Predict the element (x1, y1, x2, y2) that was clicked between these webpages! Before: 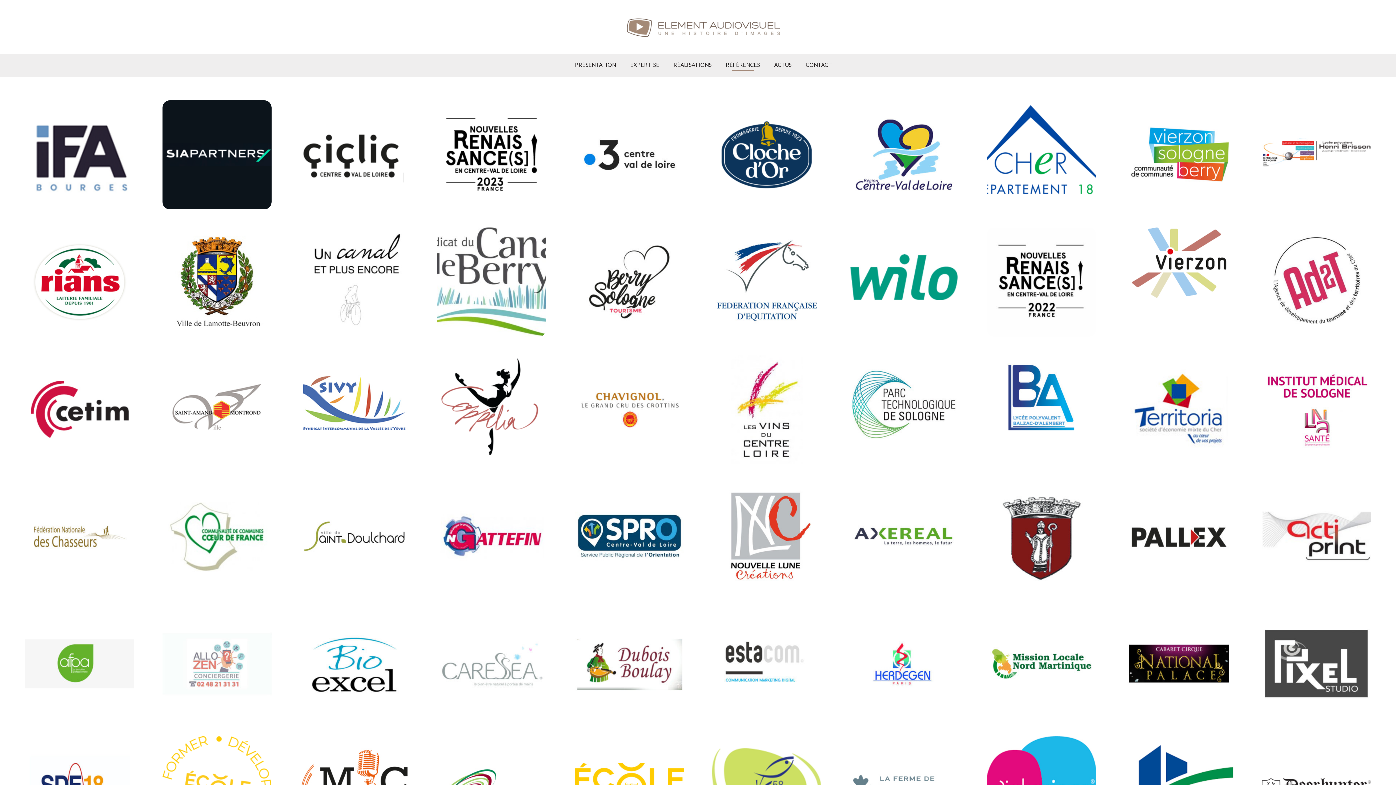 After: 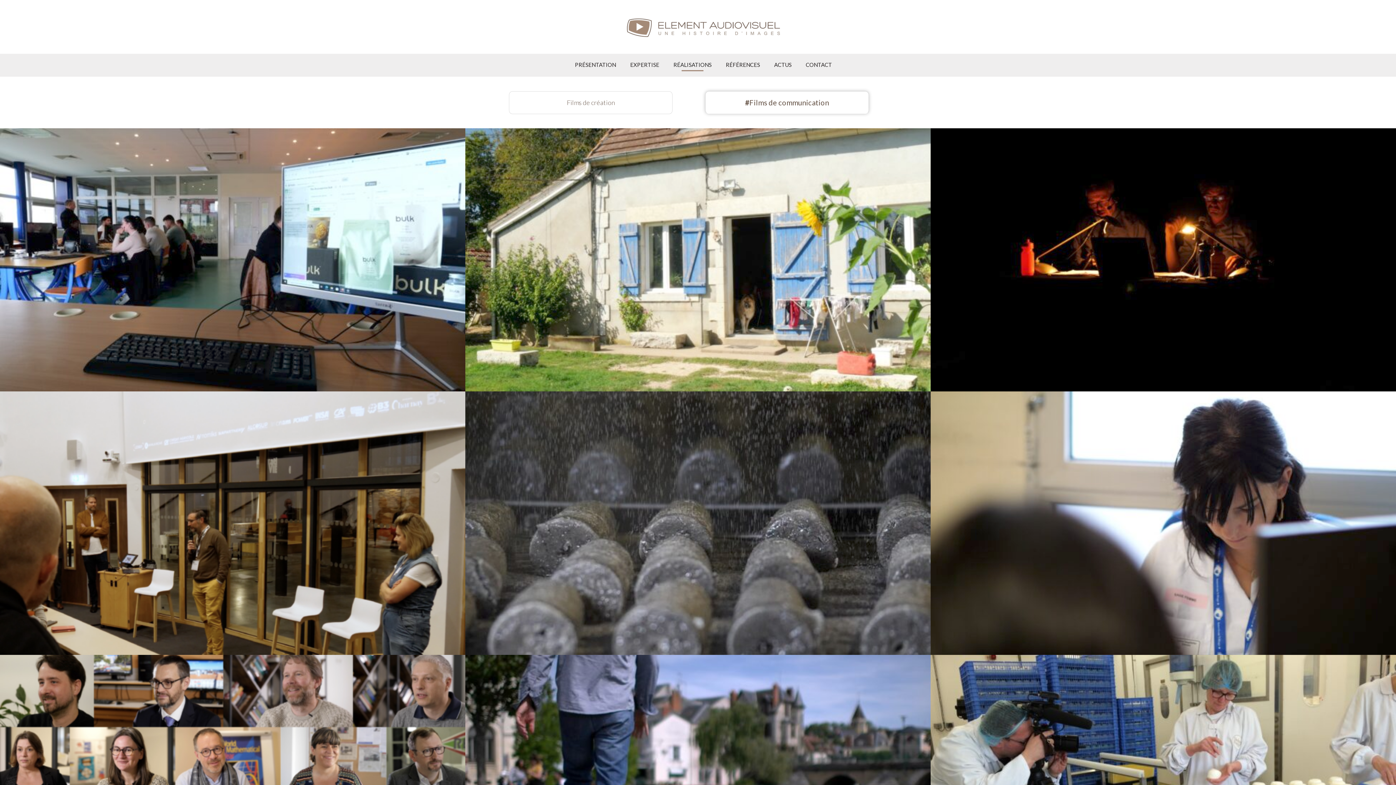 Action: bbox: (673, 61, 711, 68) label: RÉALISATIONS